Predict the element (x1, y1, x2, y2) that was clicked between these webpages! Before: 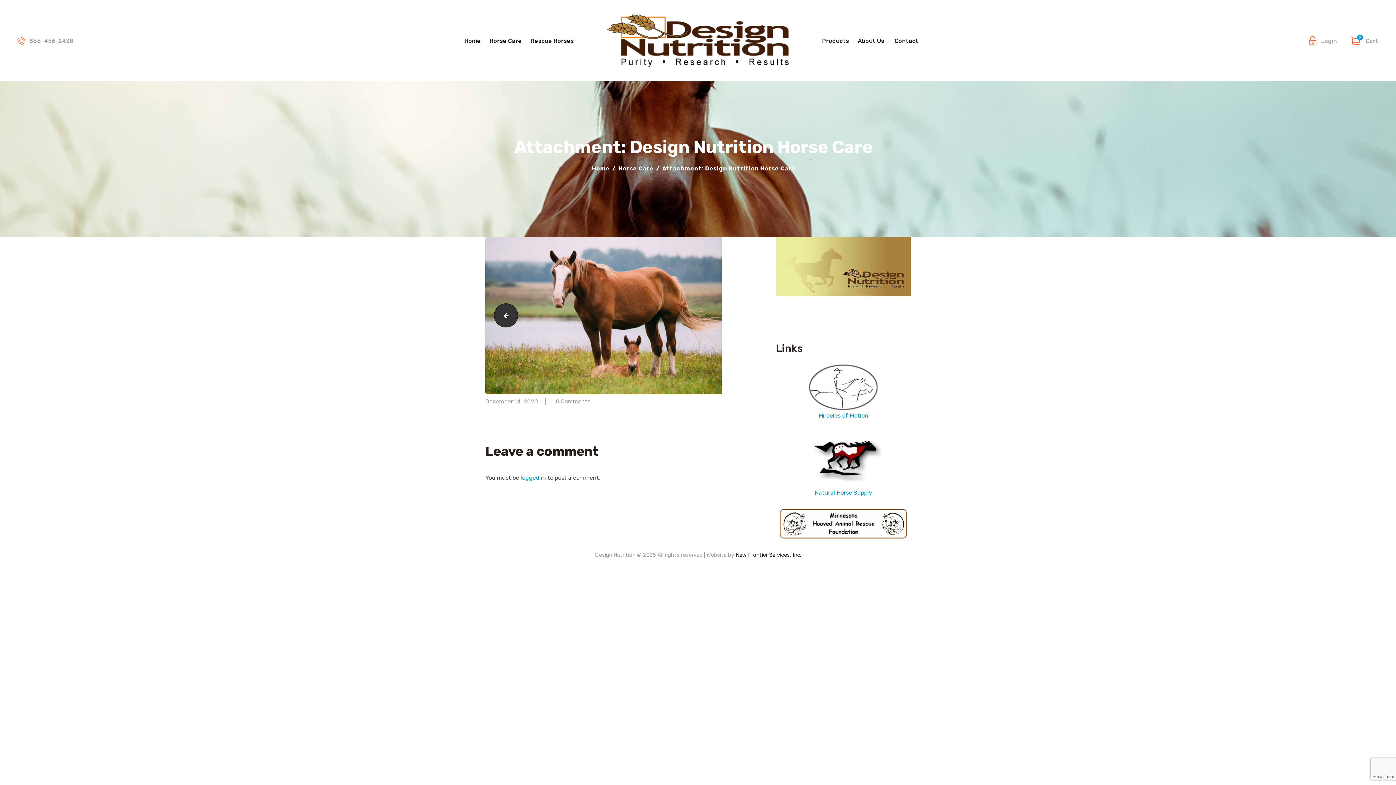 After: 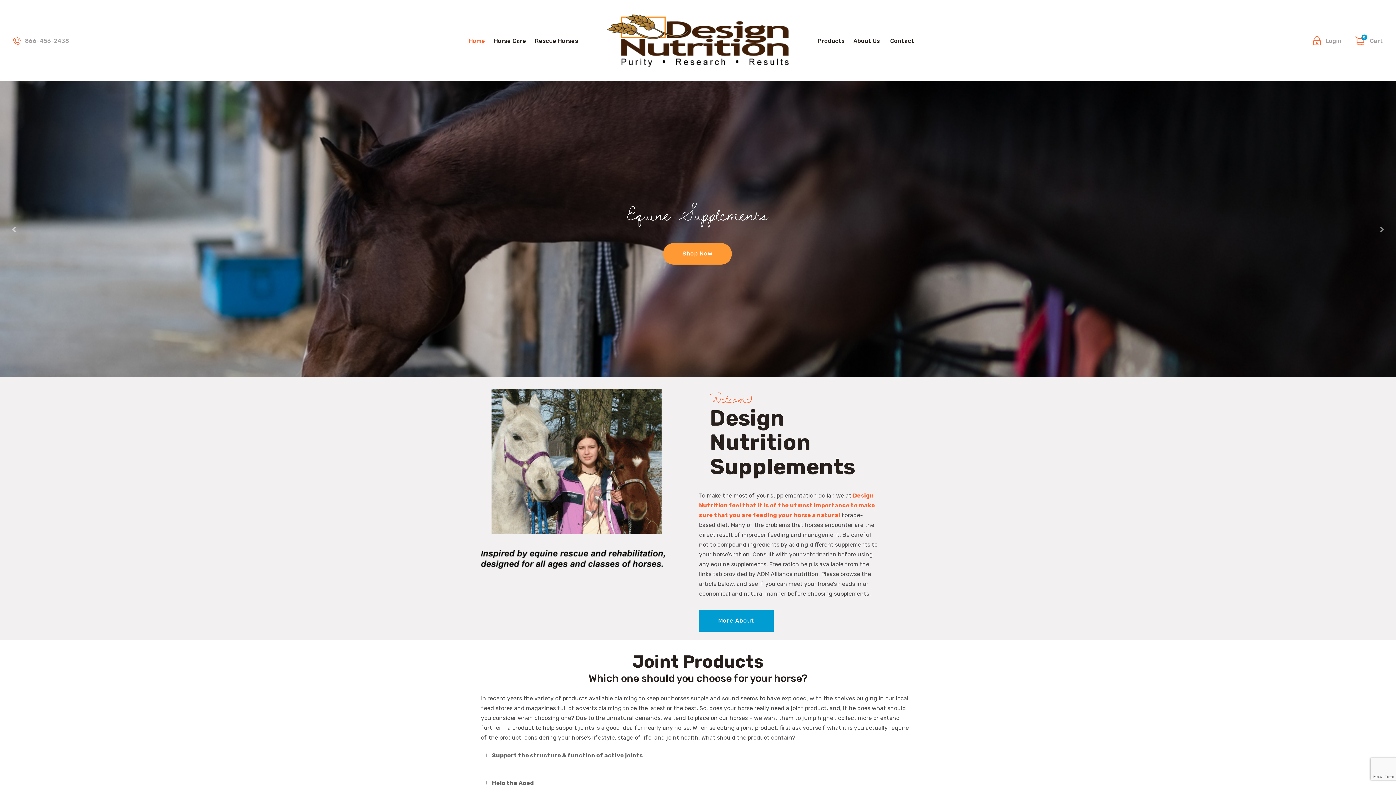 Action: label: Home bbox: (591, 165, 609, 172)